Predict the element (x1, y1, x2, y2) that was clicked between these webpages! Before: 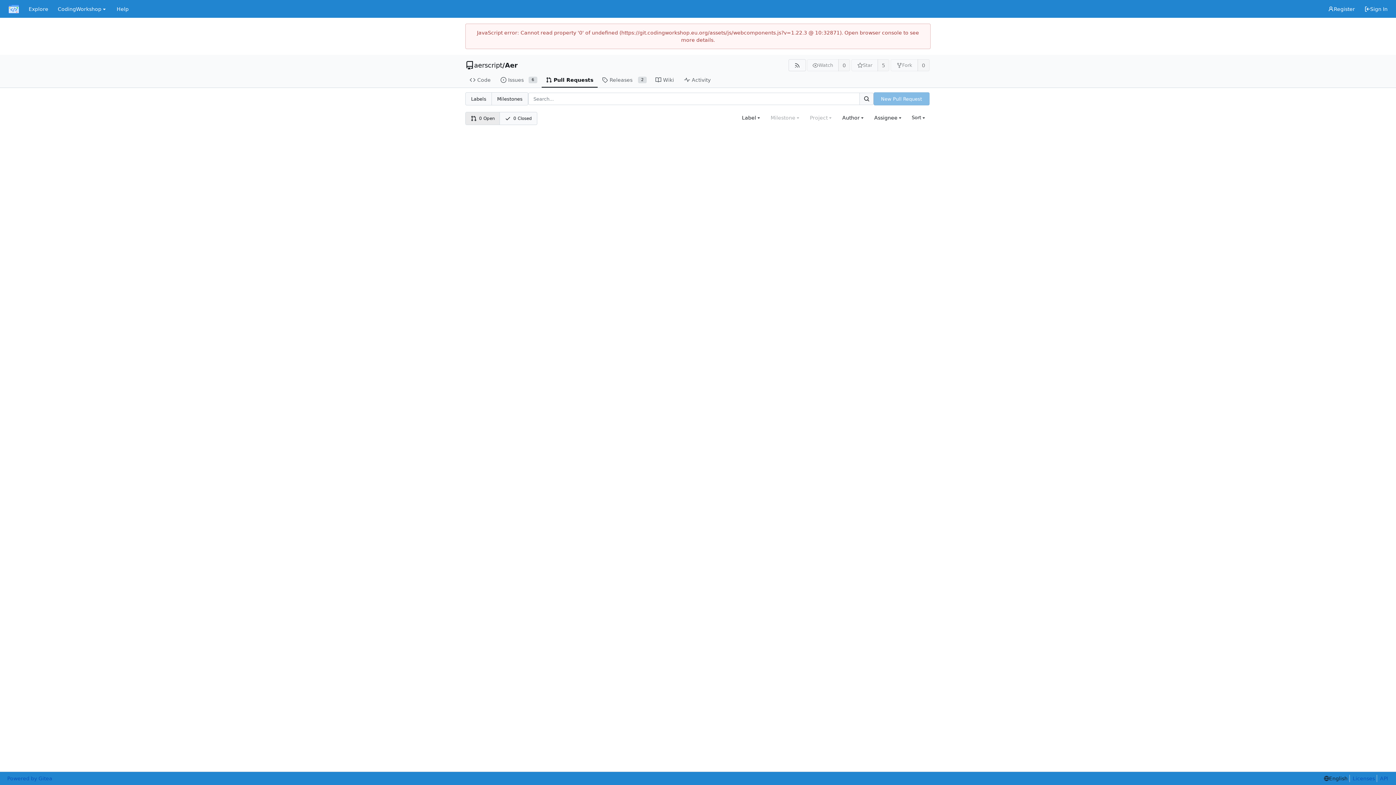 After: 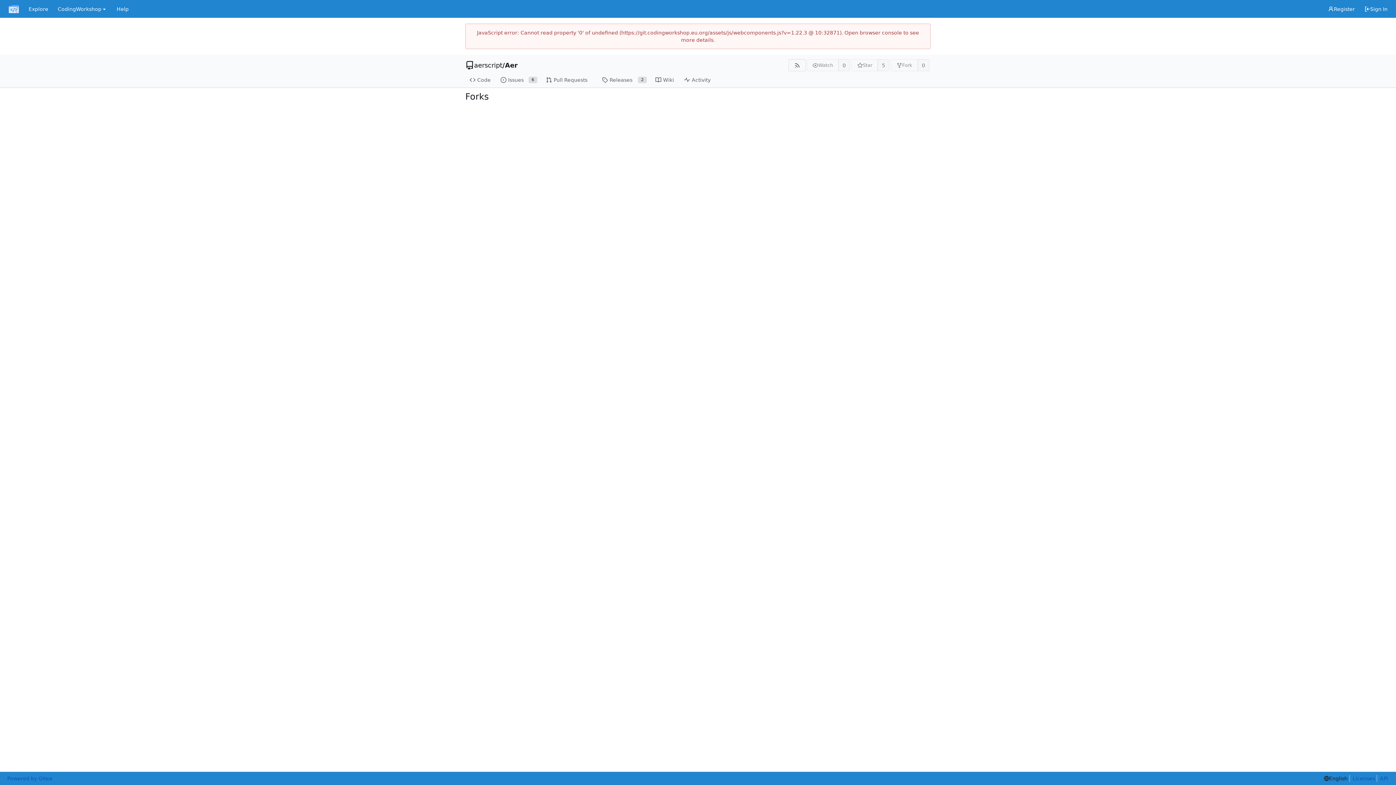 Action: bbox: (917, 59, 929, 71) label: 0